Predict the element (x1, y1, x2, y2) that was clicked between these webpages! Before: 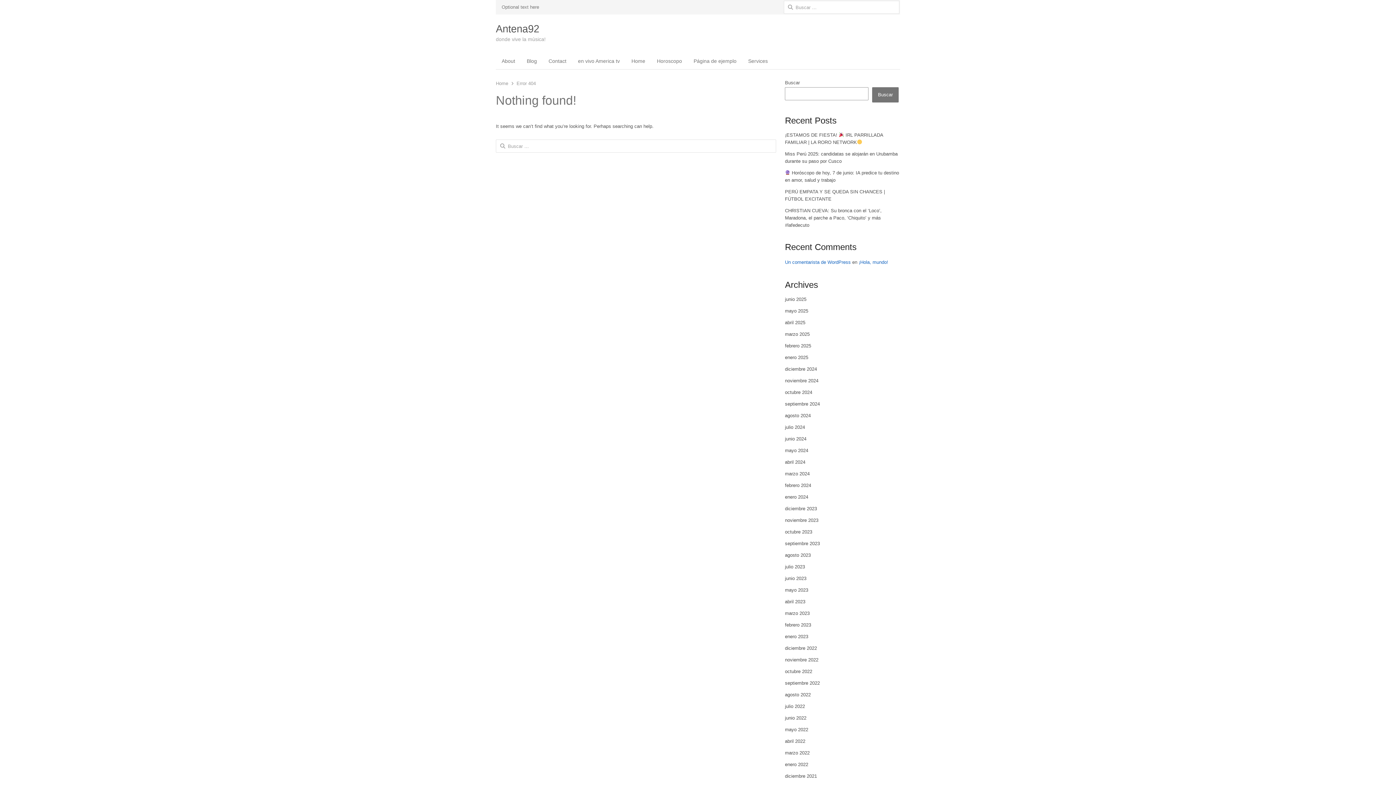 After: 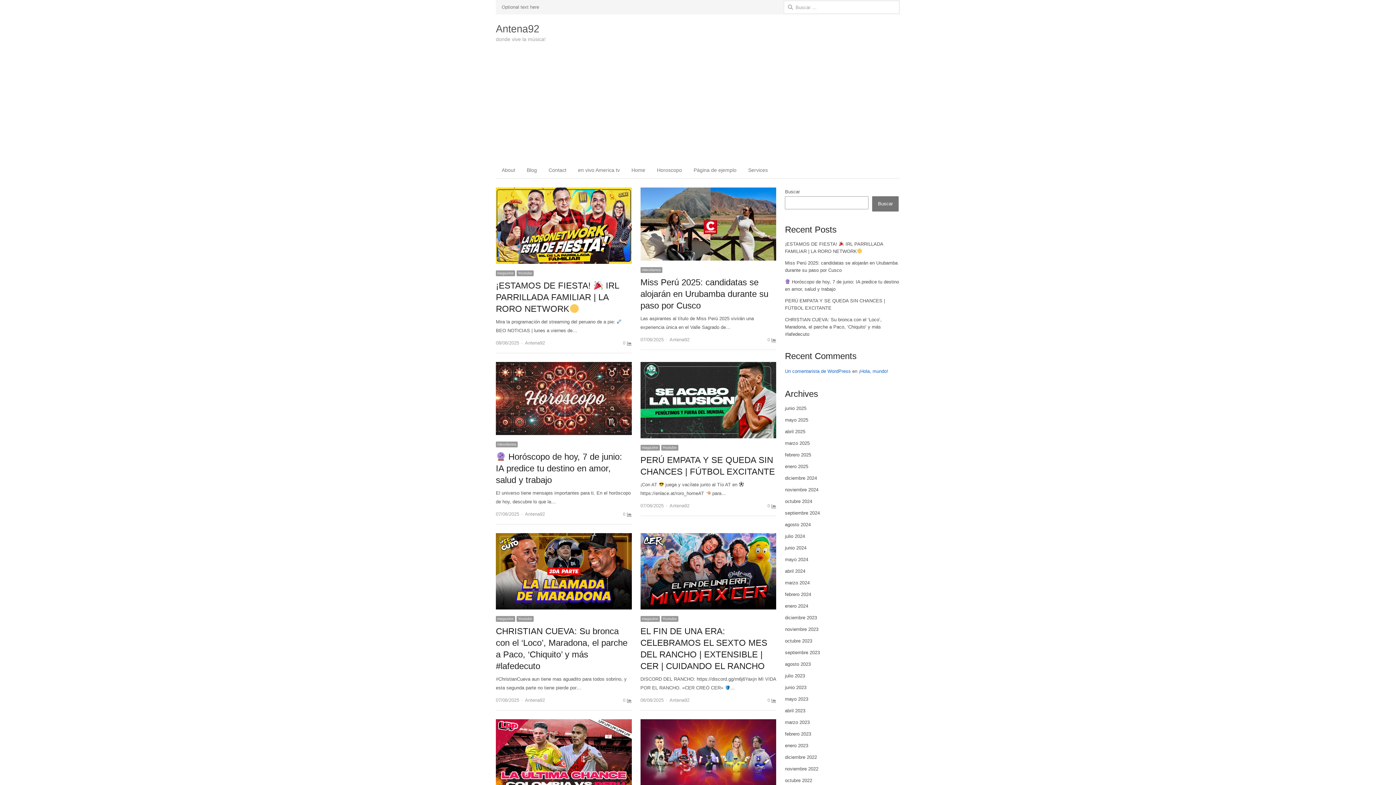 Action: label: Antena92 bbox: (496, 23, 539, 34)